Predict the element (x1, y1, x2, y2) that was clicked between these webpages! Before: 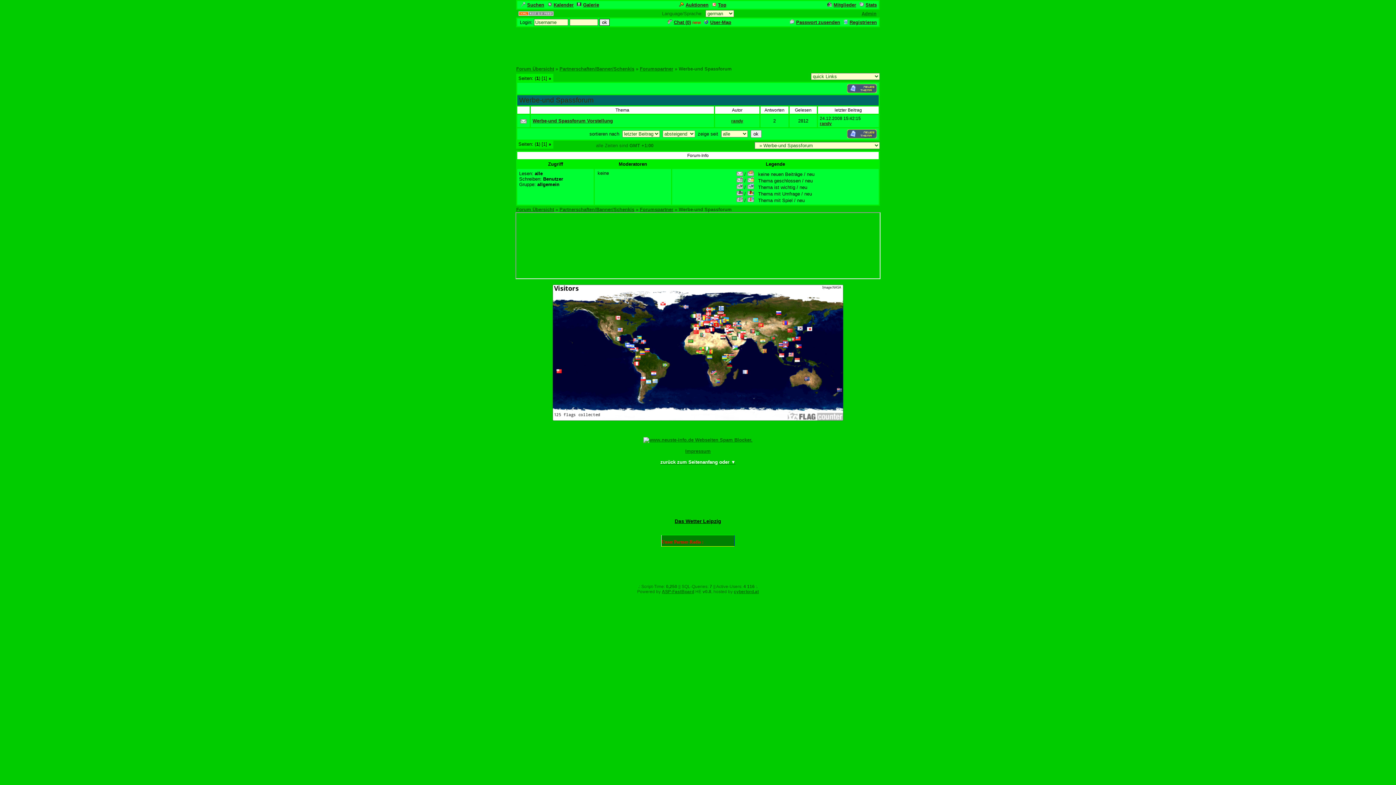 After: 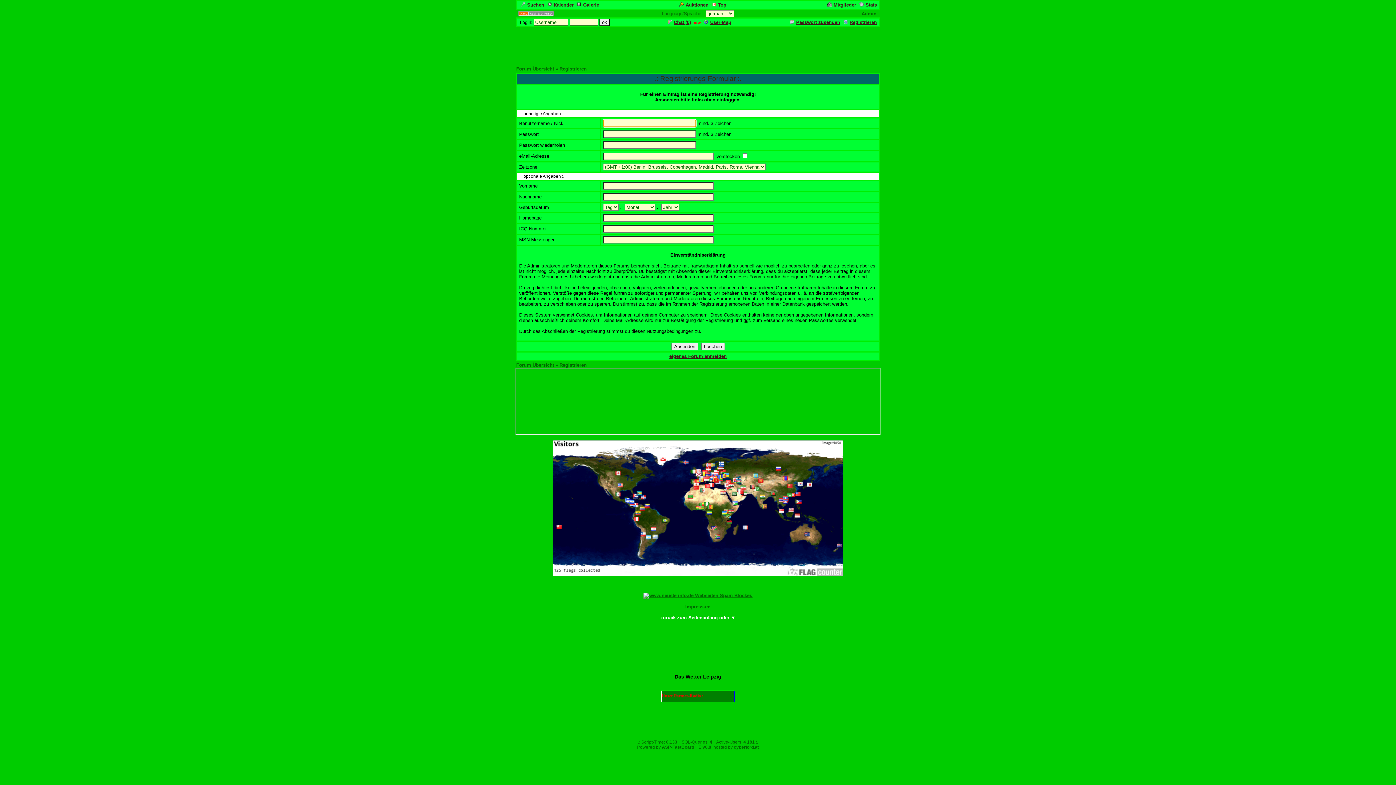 Action: bbox: (847, 134, 877, 139)